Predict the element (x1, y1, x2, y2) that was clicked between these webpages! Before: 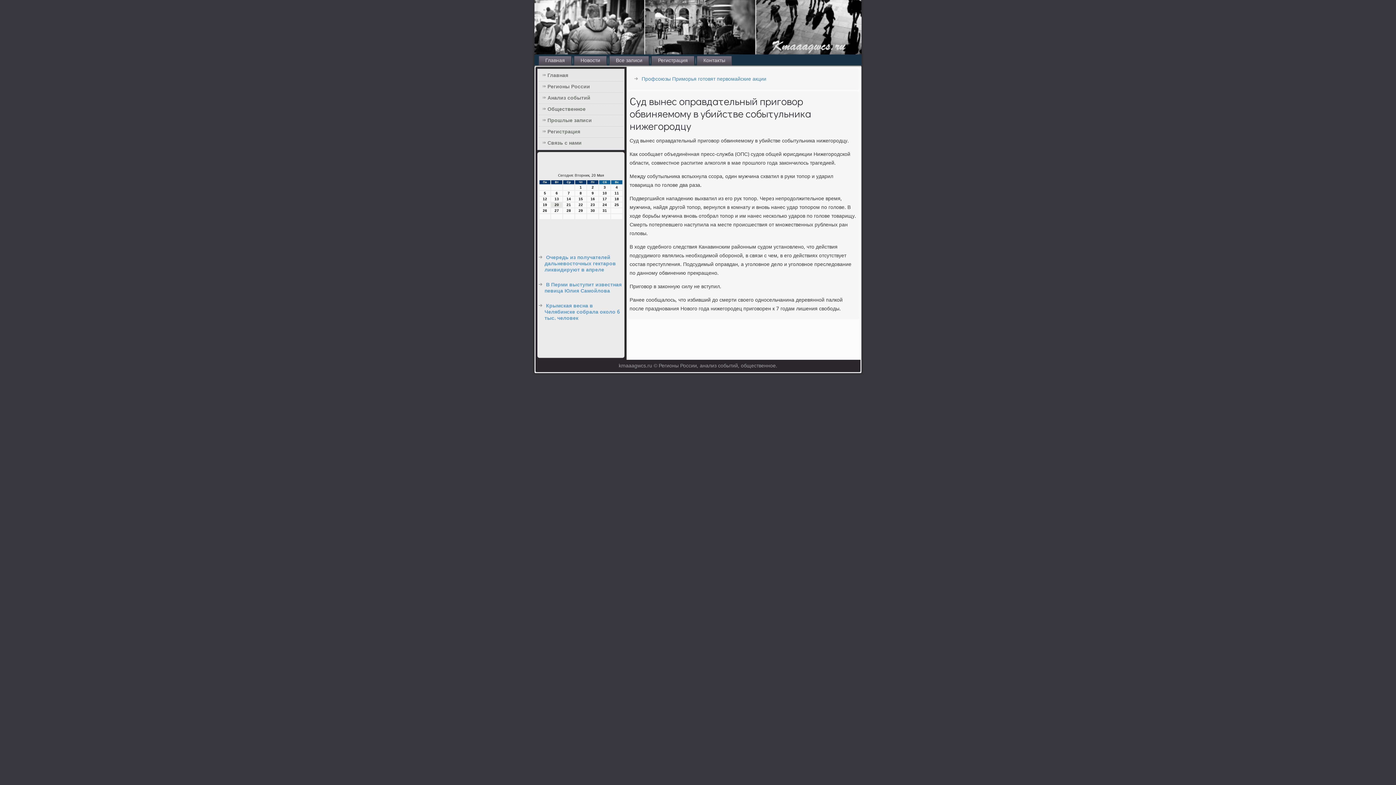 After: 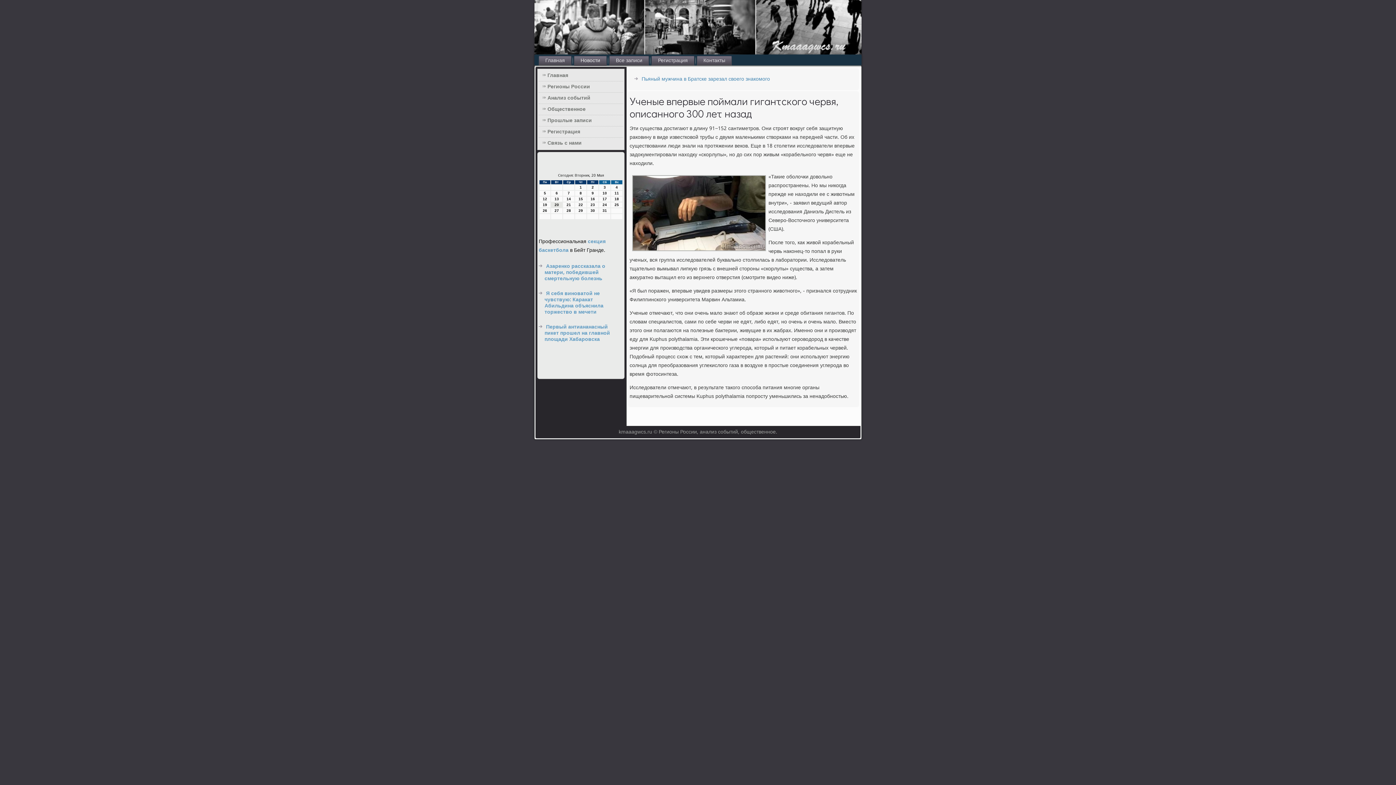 Action: bbox: (574, 56, 606, 65) label: Новости